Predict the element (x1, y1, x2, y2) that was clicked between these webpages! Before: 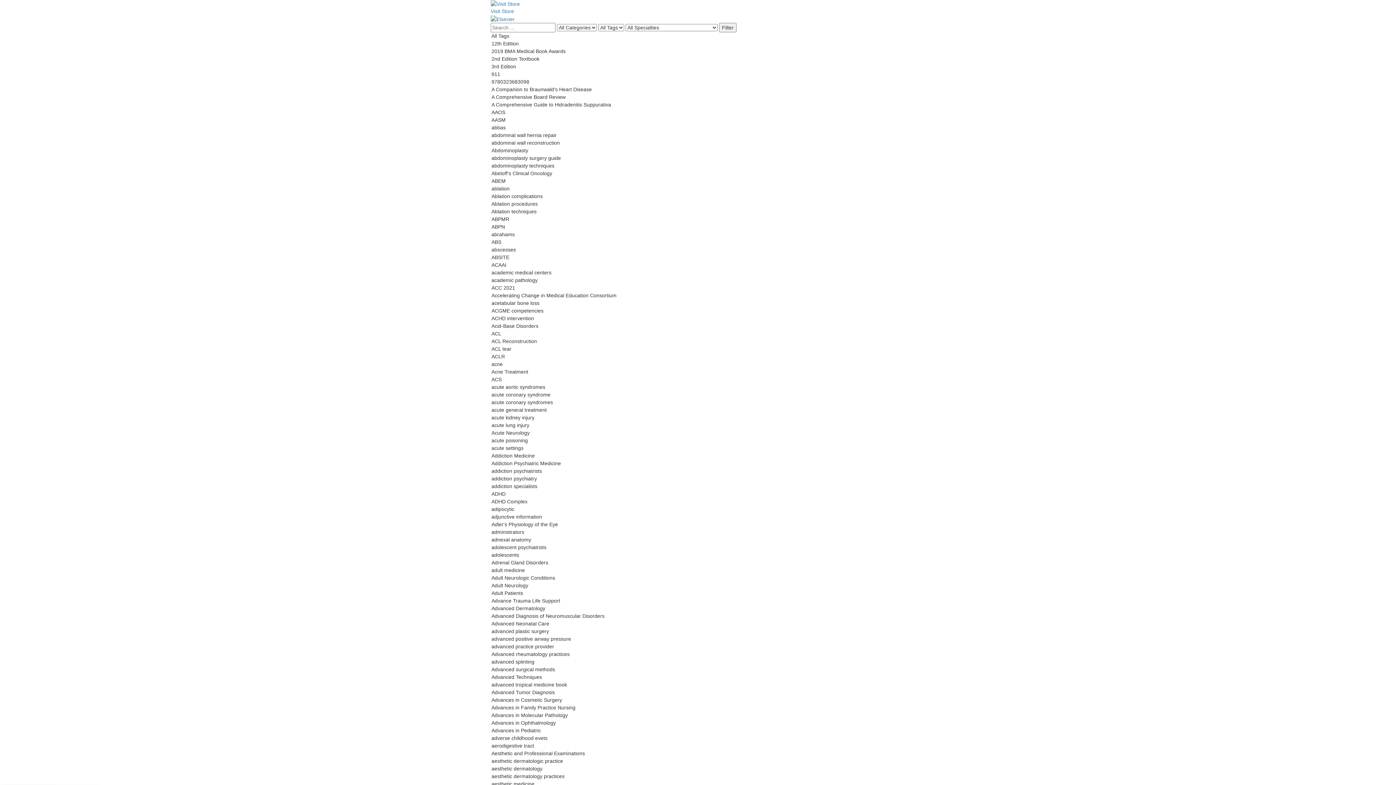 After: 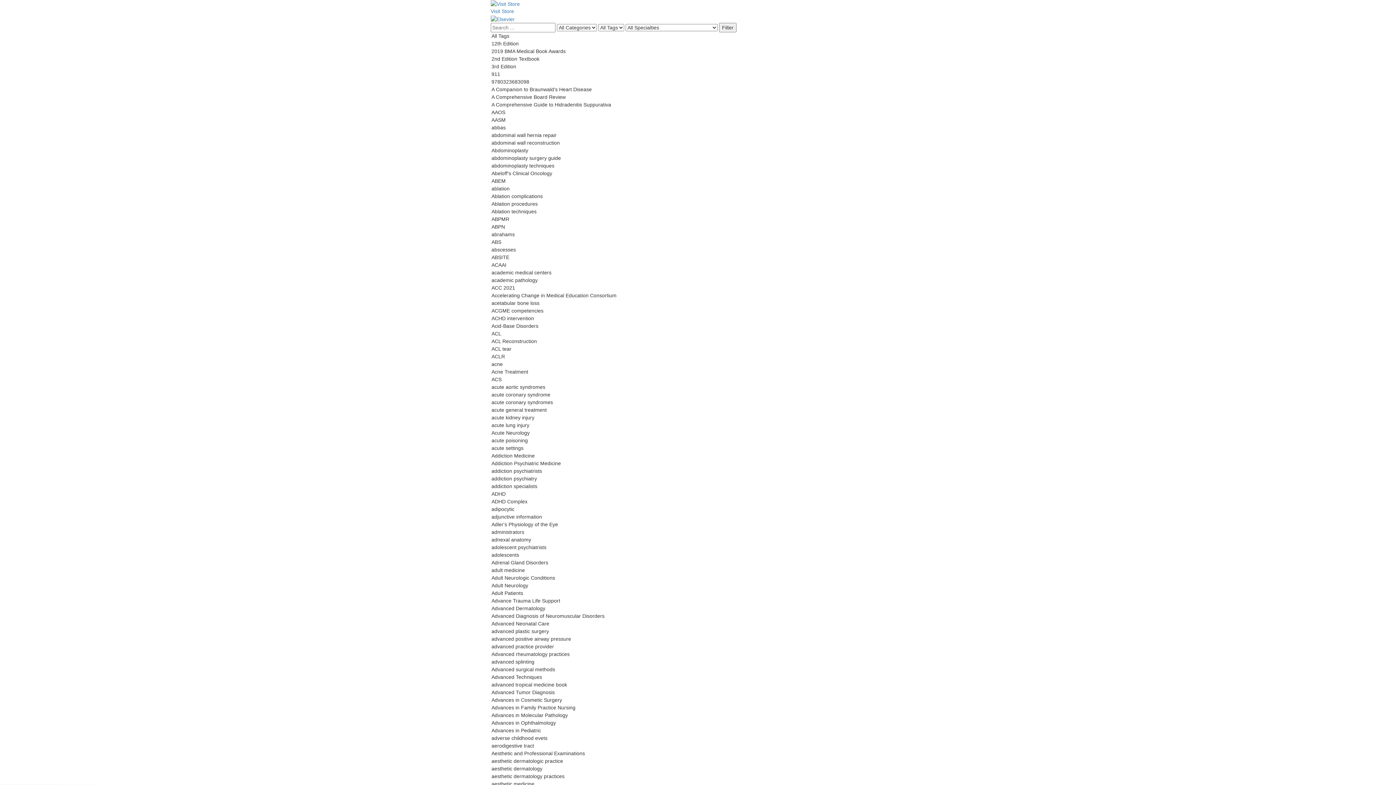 Action: bbox: (490, 15, 514, 21)